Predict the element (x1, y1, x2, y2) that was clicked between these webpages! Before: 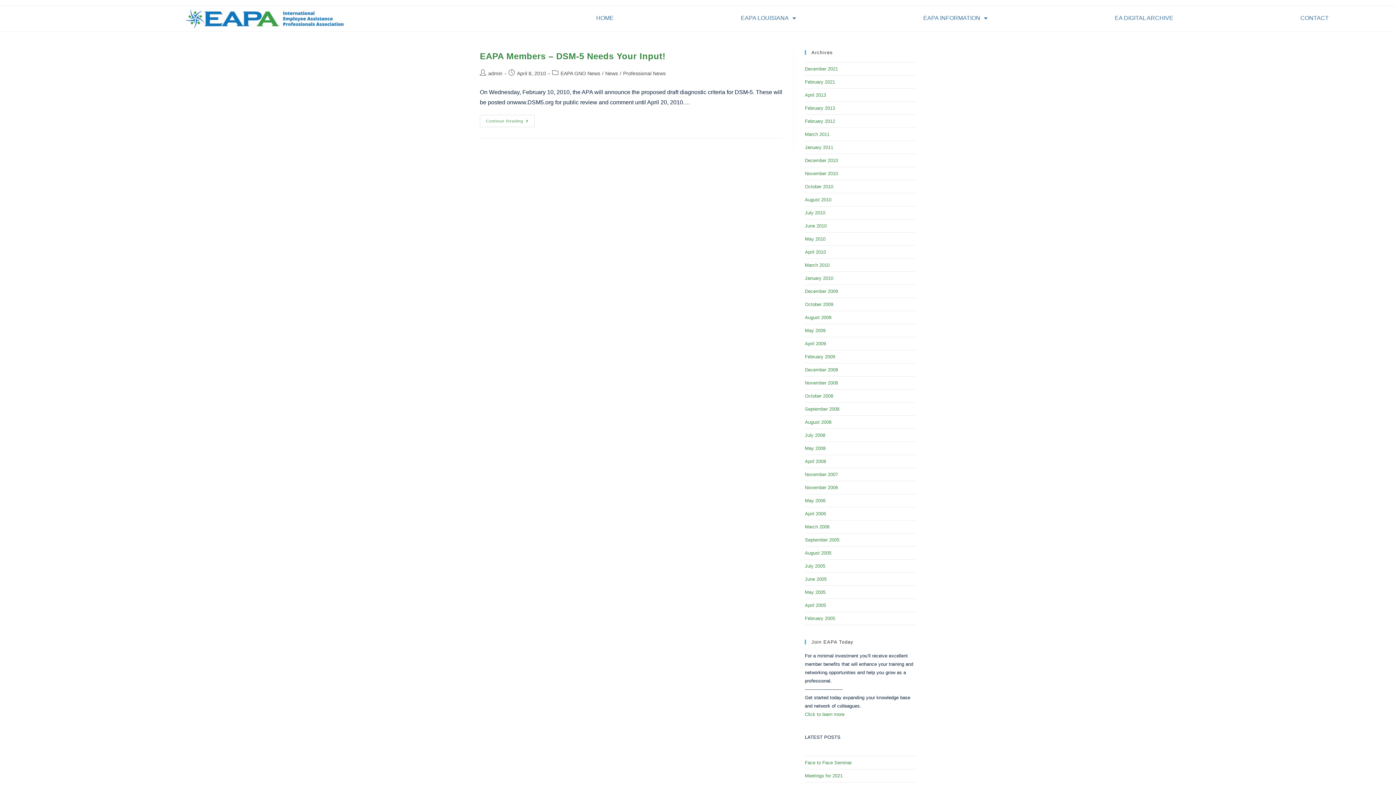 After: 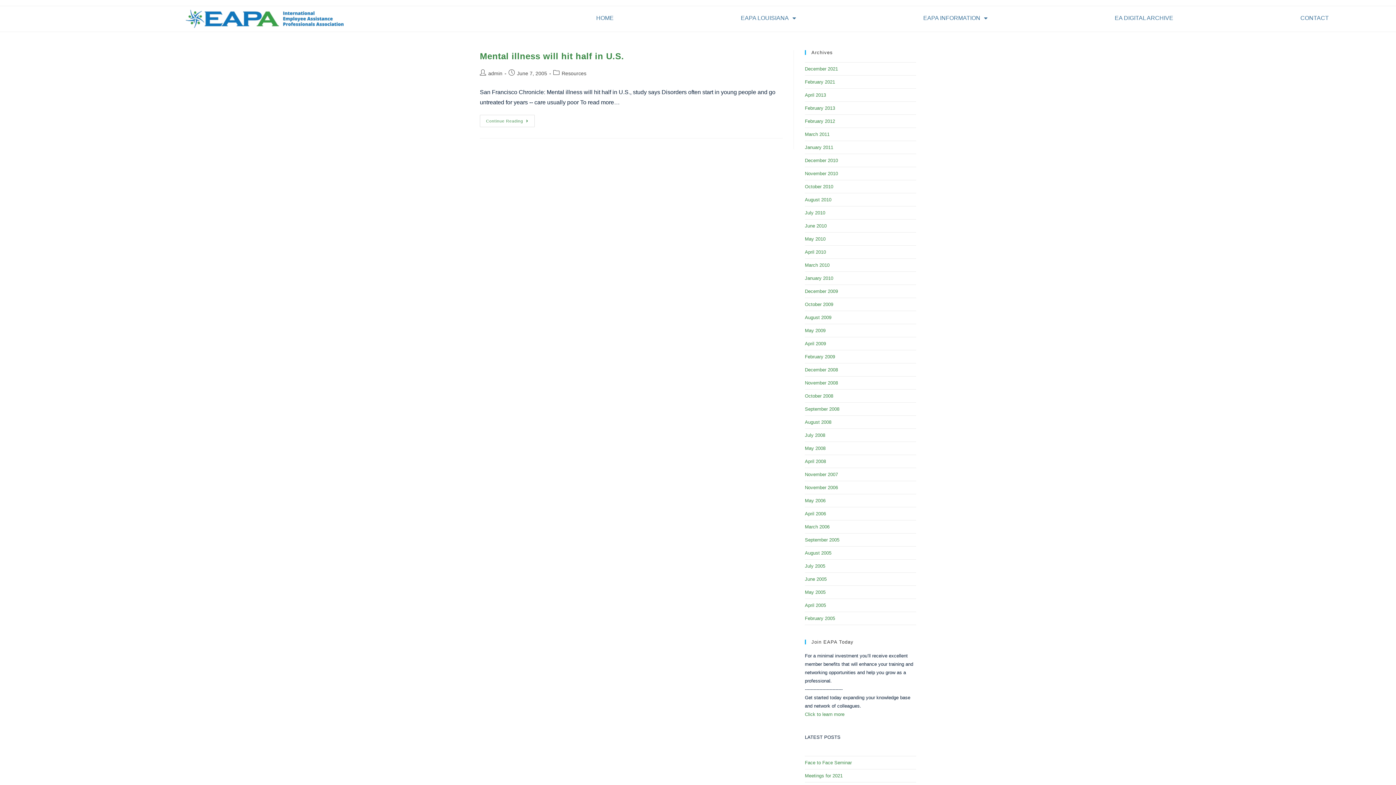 Action: bbox: (805, 576, 826, 582) label: June 2005